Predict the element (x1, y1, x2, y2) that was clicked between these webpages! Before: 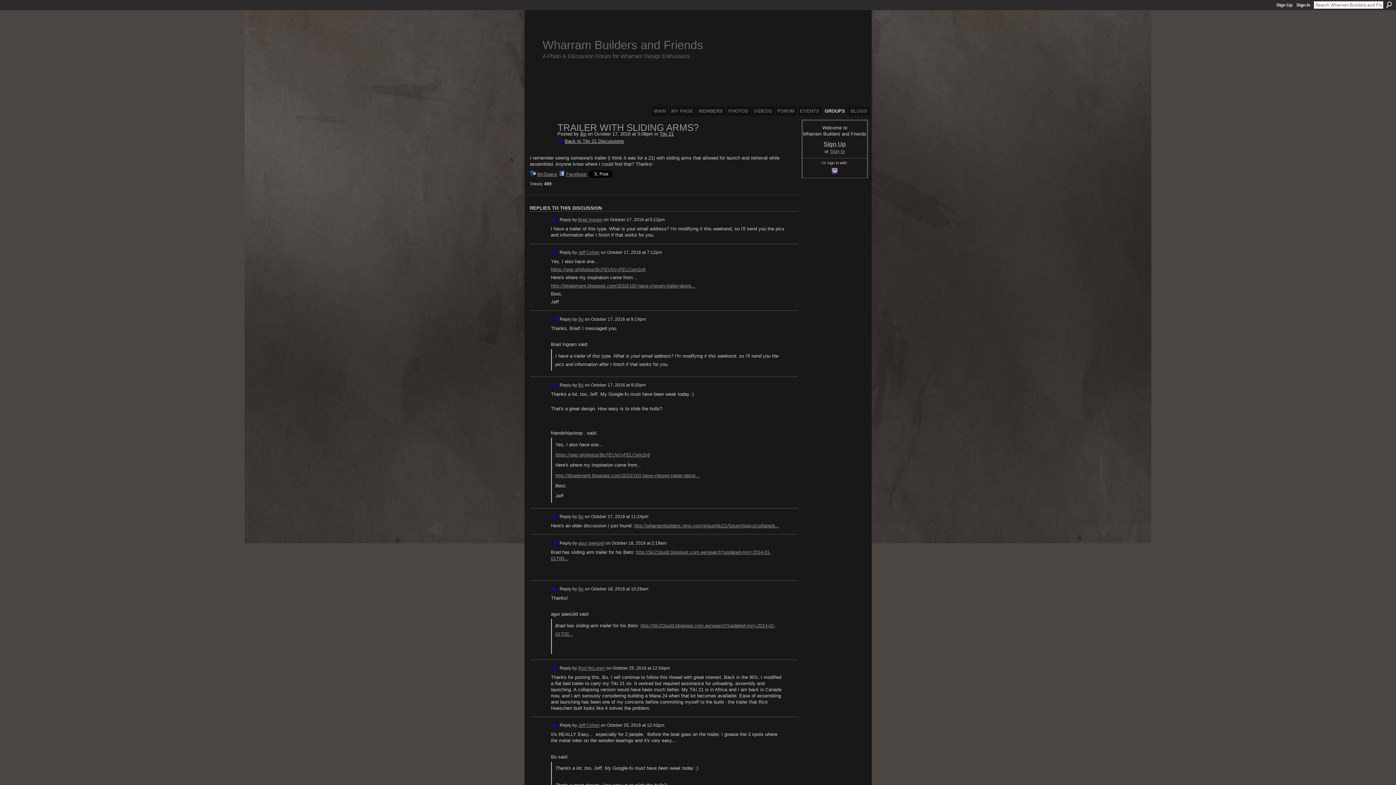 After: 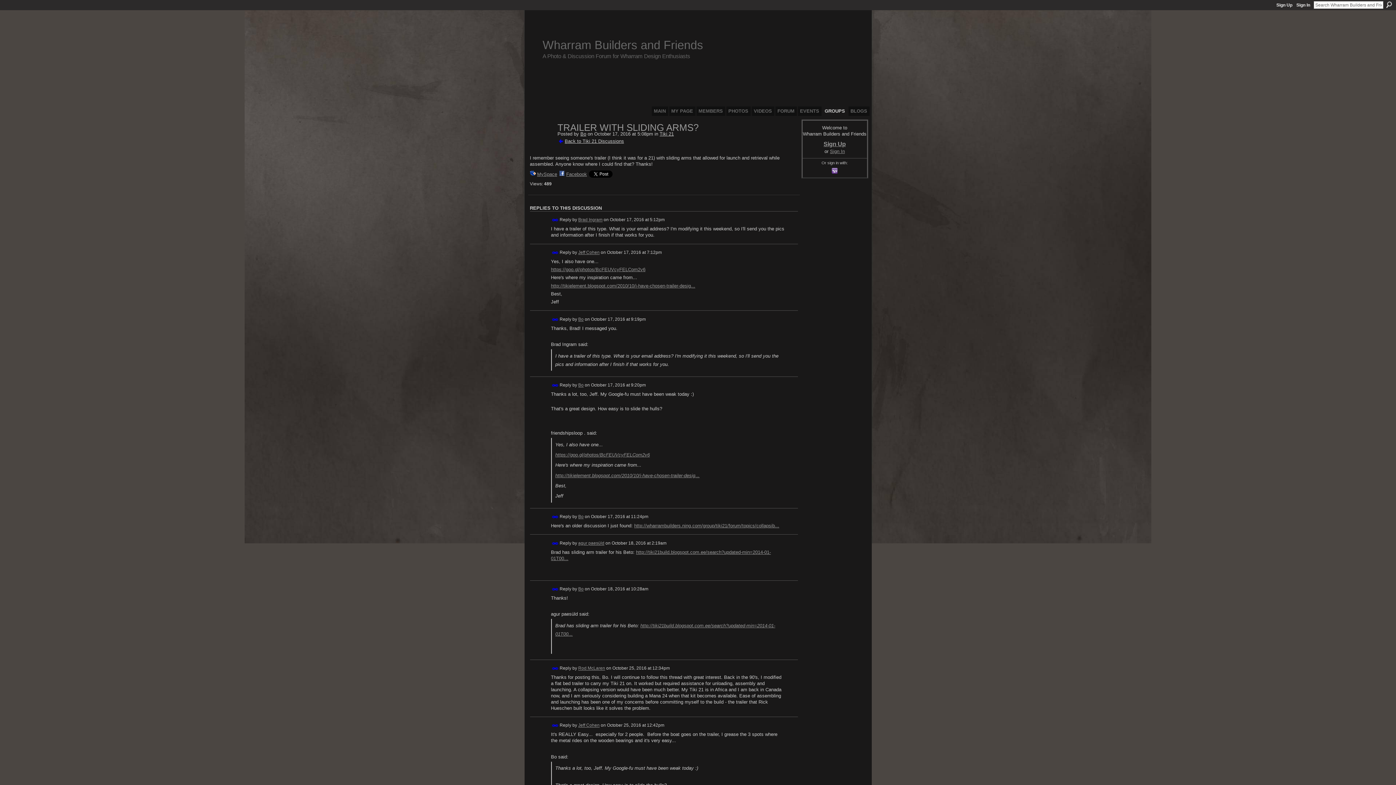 Action: bbox: (586, 131, 659, 136) label:  on October 17, 2016 at 5:08pm in 